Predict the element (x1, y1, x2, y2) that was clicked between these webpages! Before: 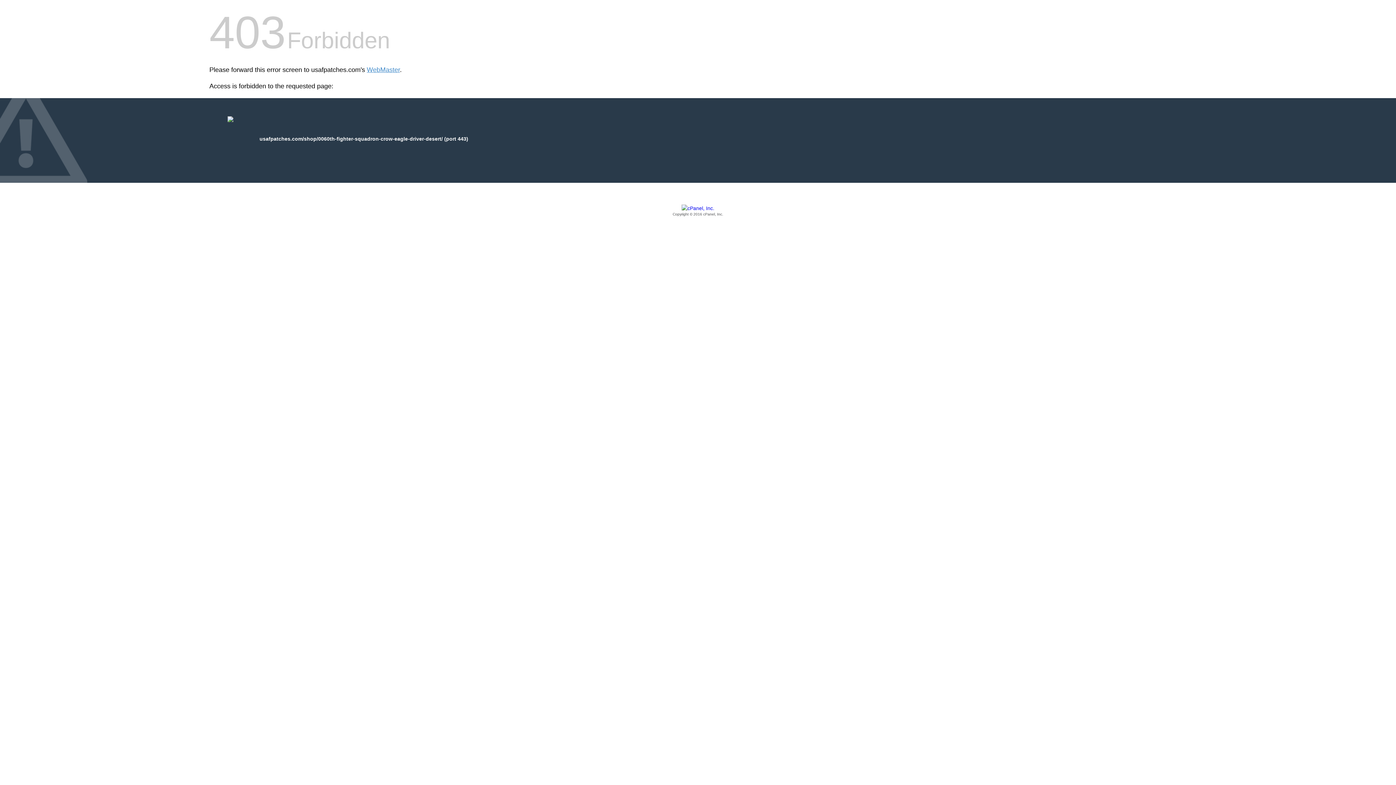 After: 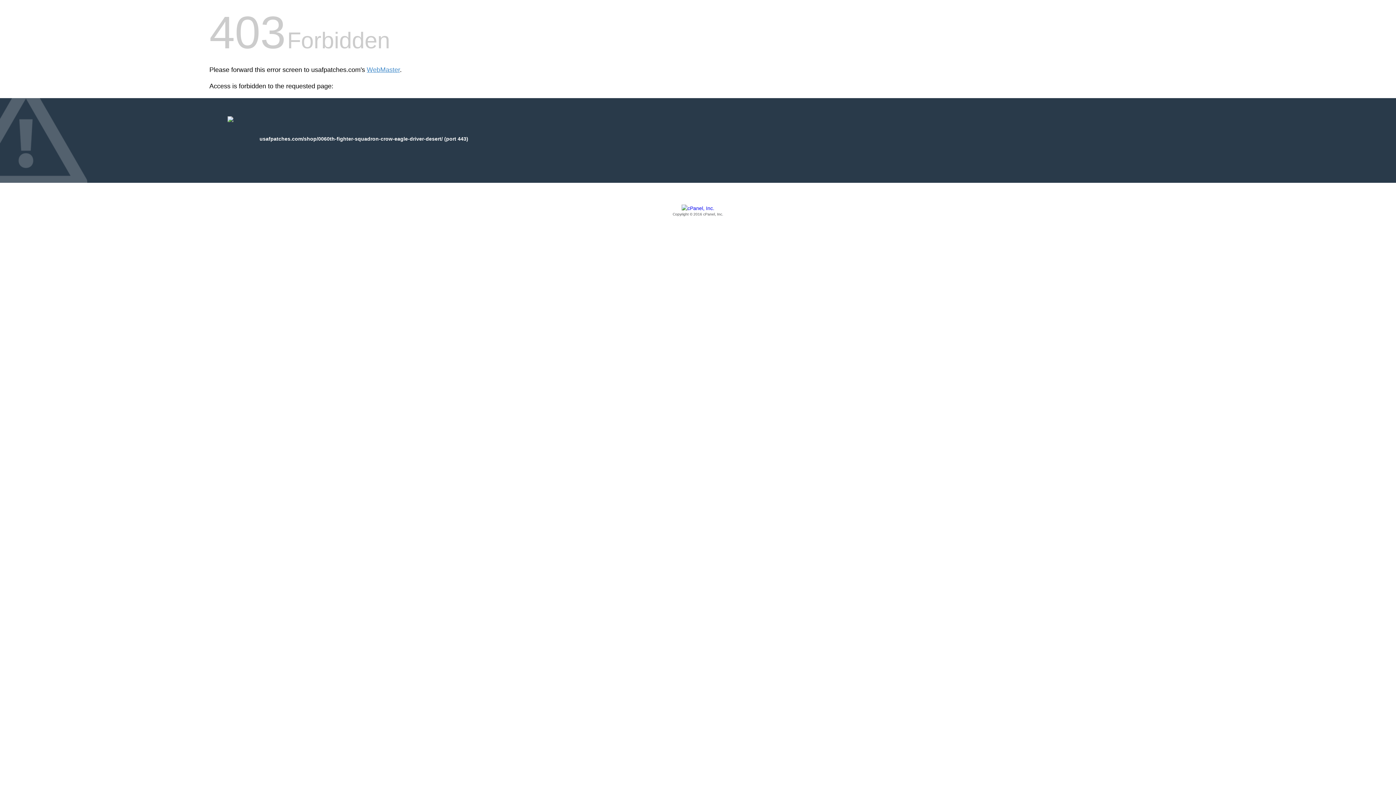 Action: label: Copyright © 2016 cPanel, Inc. bbox: (209, 205, 1186, 217)